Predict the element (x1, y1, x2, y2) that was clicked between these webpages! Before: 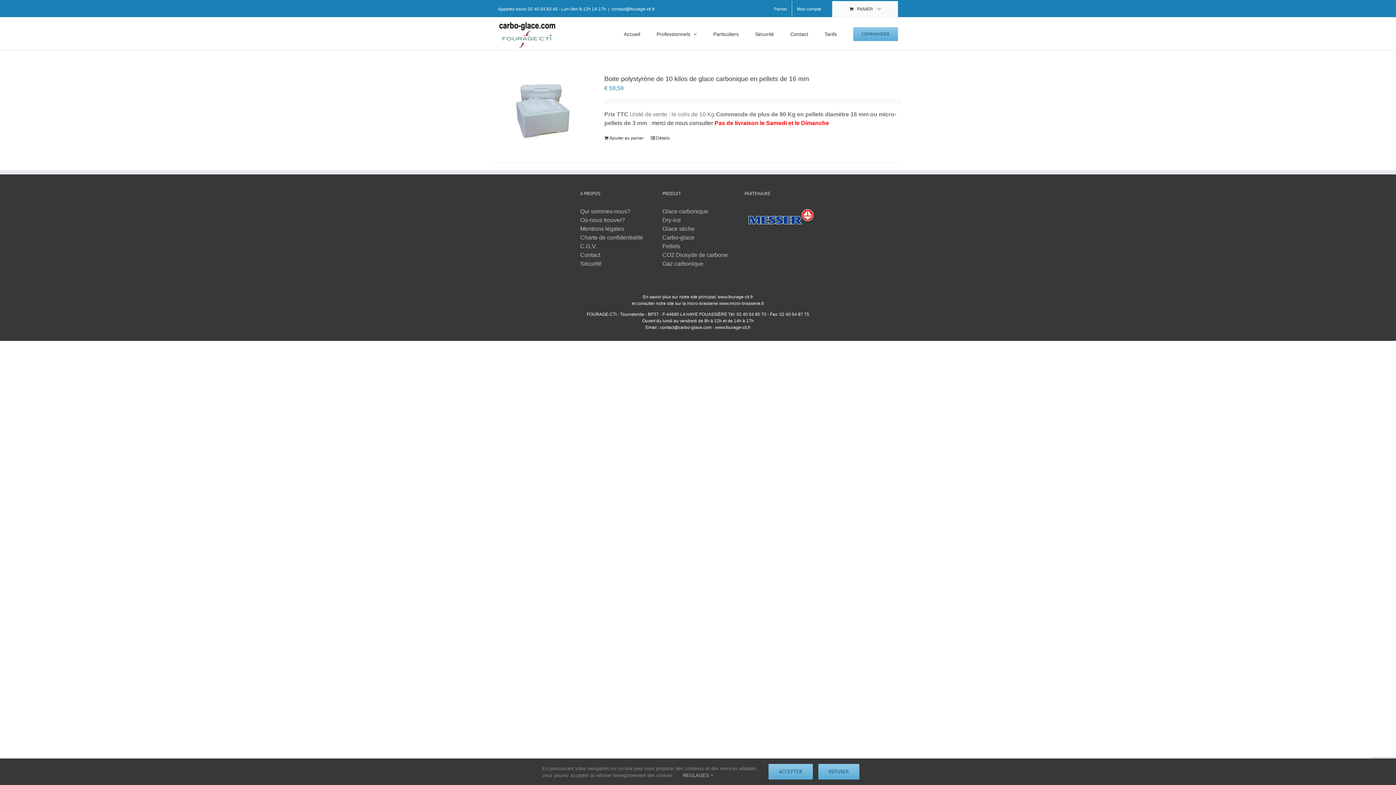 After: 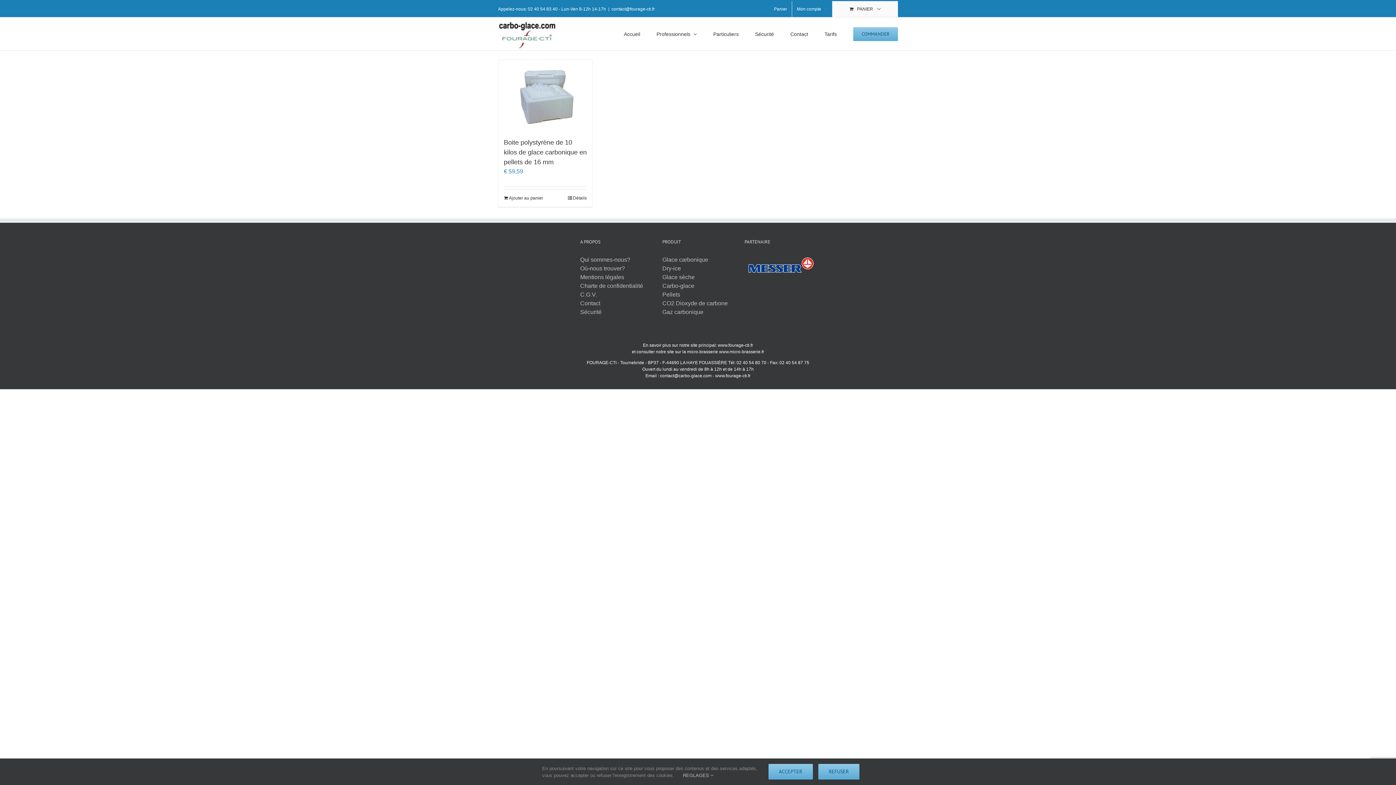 Action: label: Dry-ice bbox: (662, 217, 681, 223)